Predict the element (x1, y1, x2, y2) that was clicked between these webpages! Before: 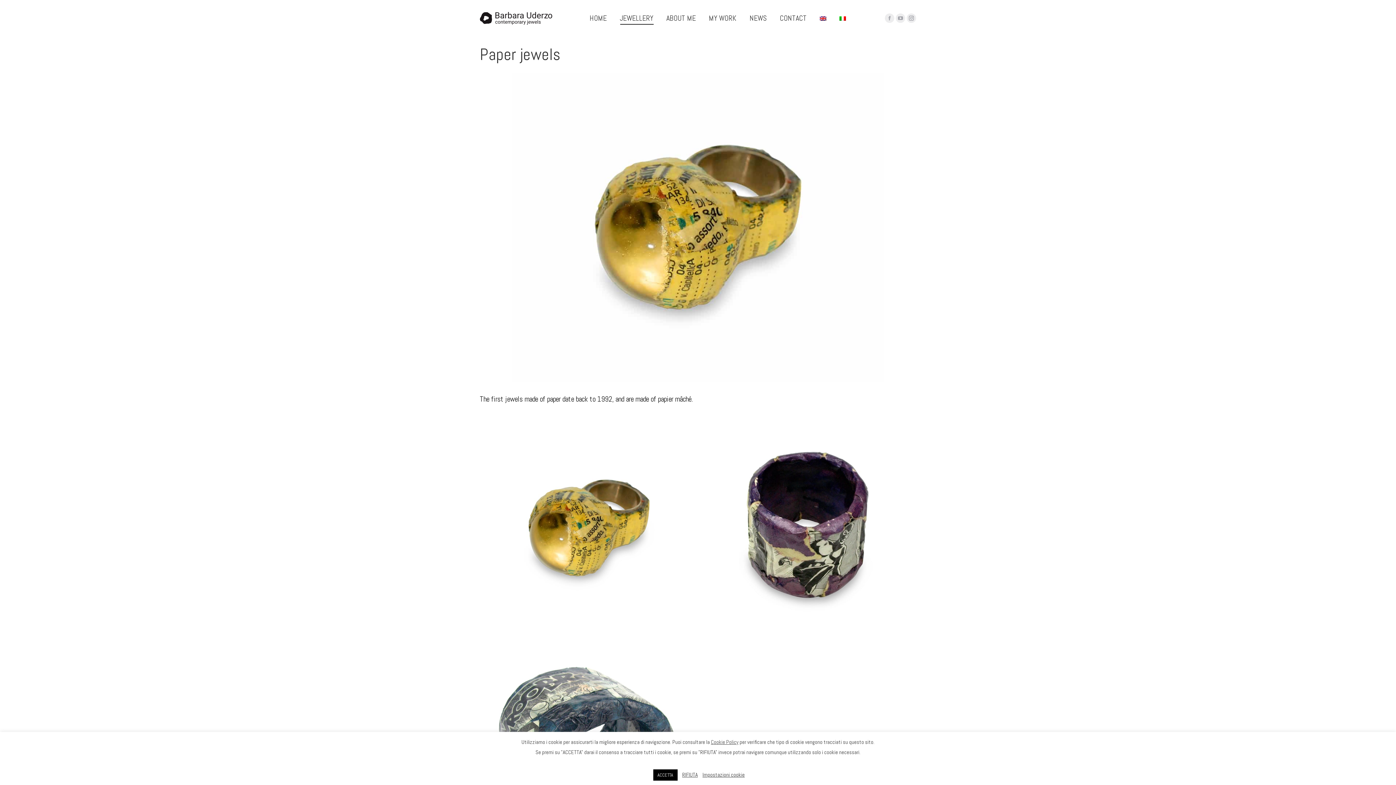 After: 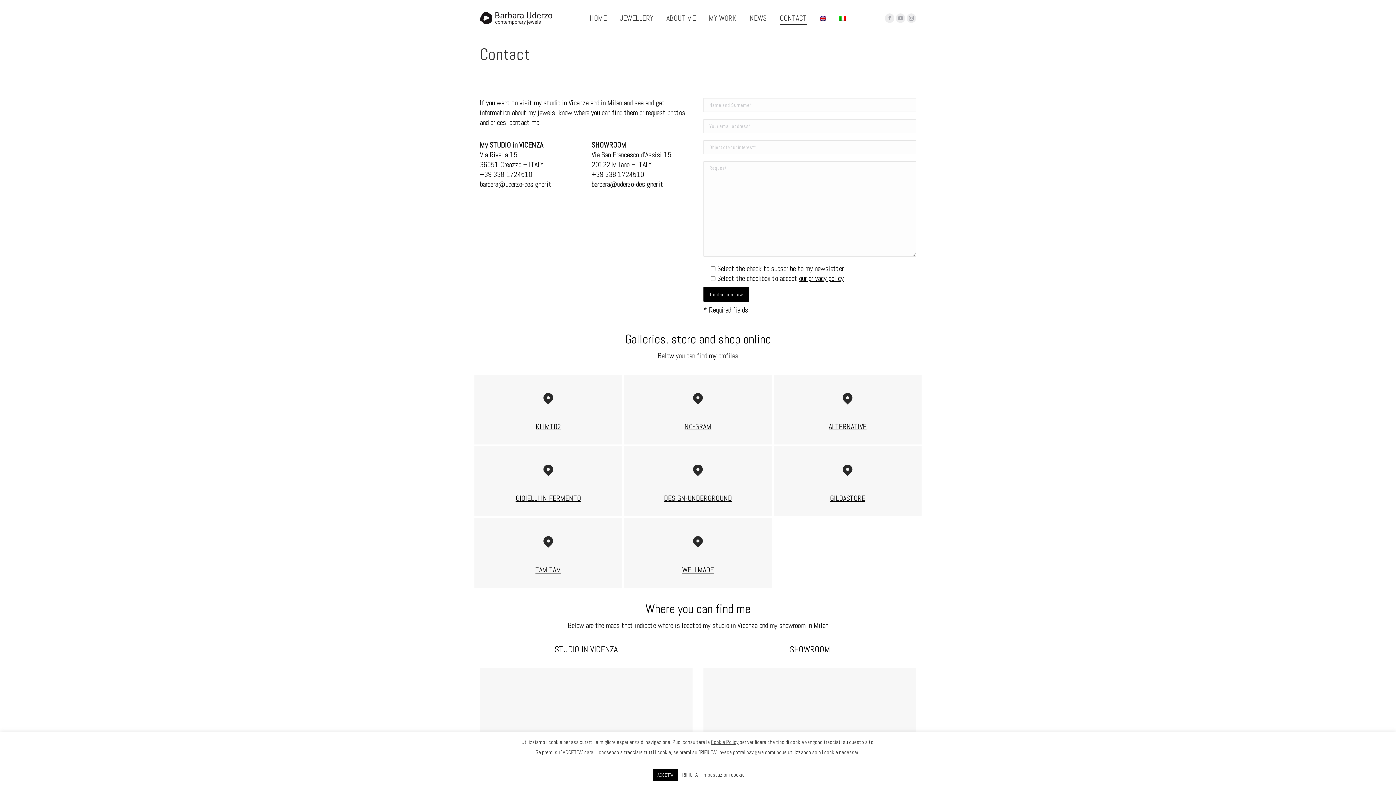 Action: label: CONTACT bbox: (778, 6, 808, 29)